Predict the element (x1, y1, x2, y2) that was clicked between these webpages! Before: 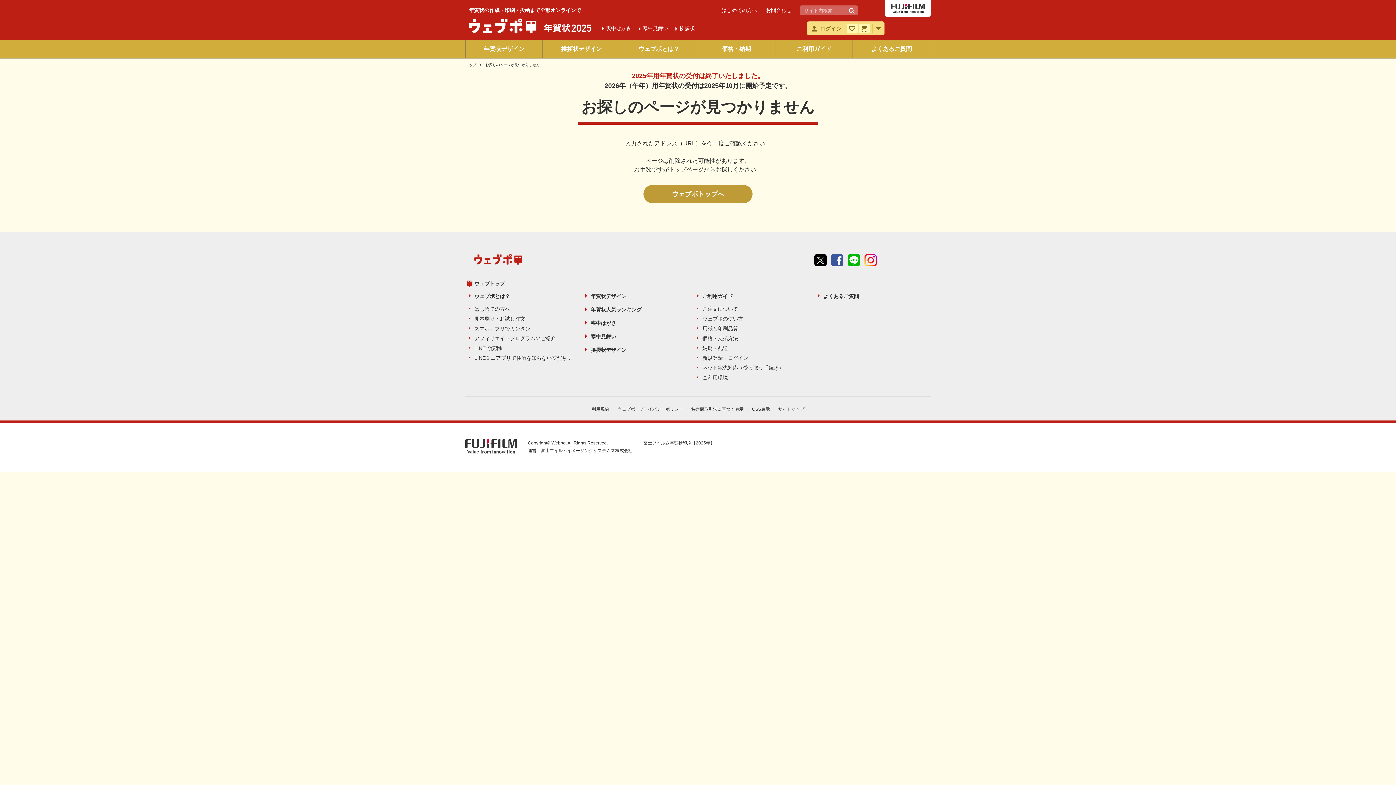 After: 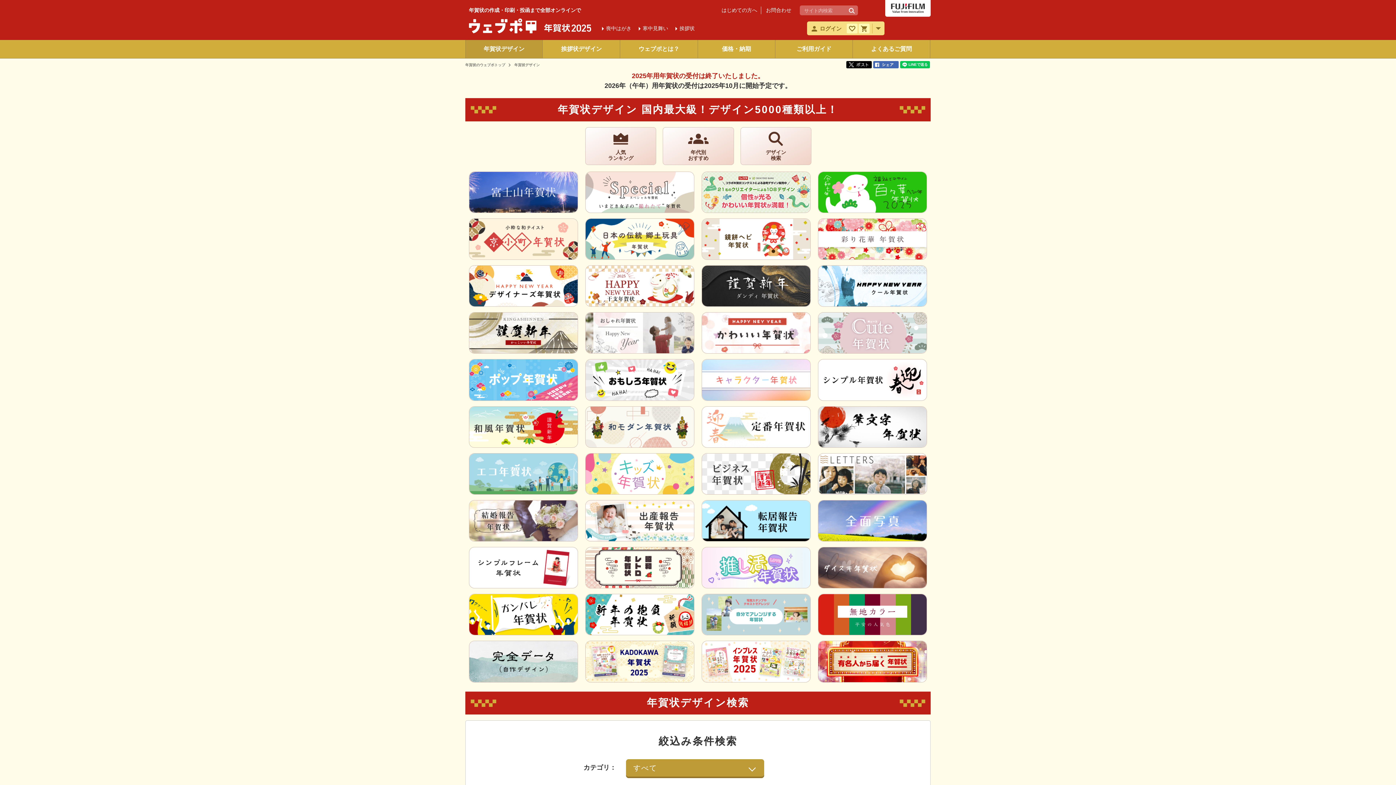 Action: bbox: (544, 28, 591, 34)